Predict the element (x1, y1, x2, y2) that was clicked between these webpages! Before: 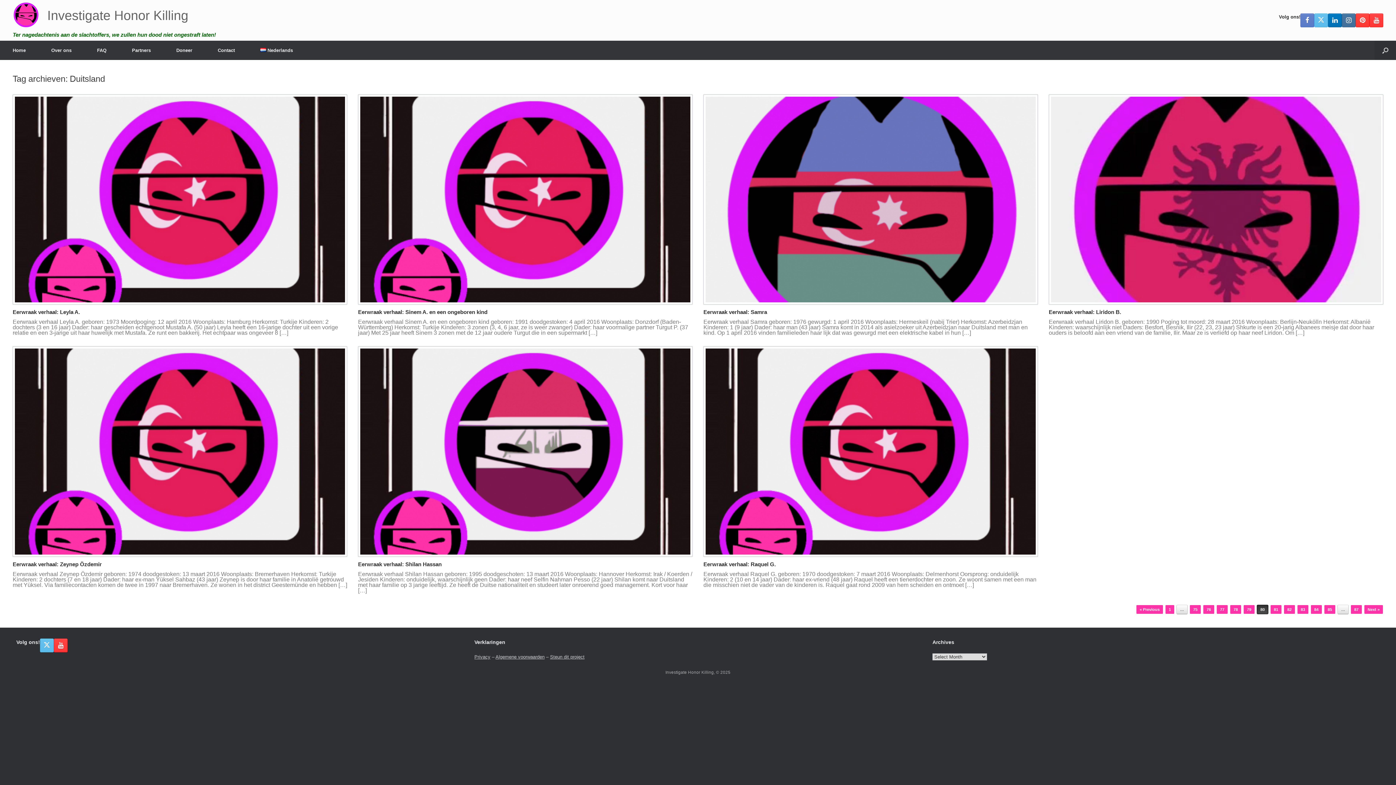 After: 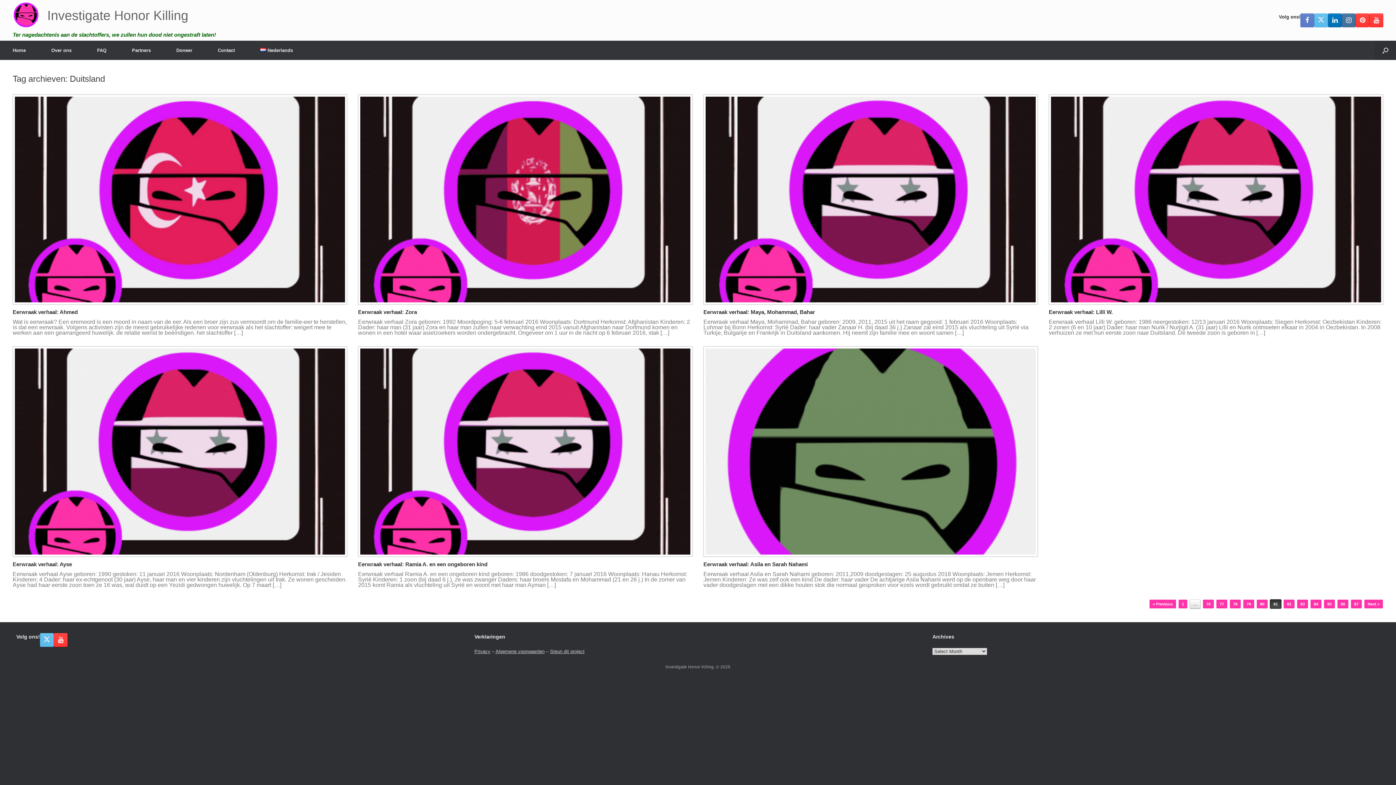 Action: label: 81 bbox: (1270, 605, 1282, 614)